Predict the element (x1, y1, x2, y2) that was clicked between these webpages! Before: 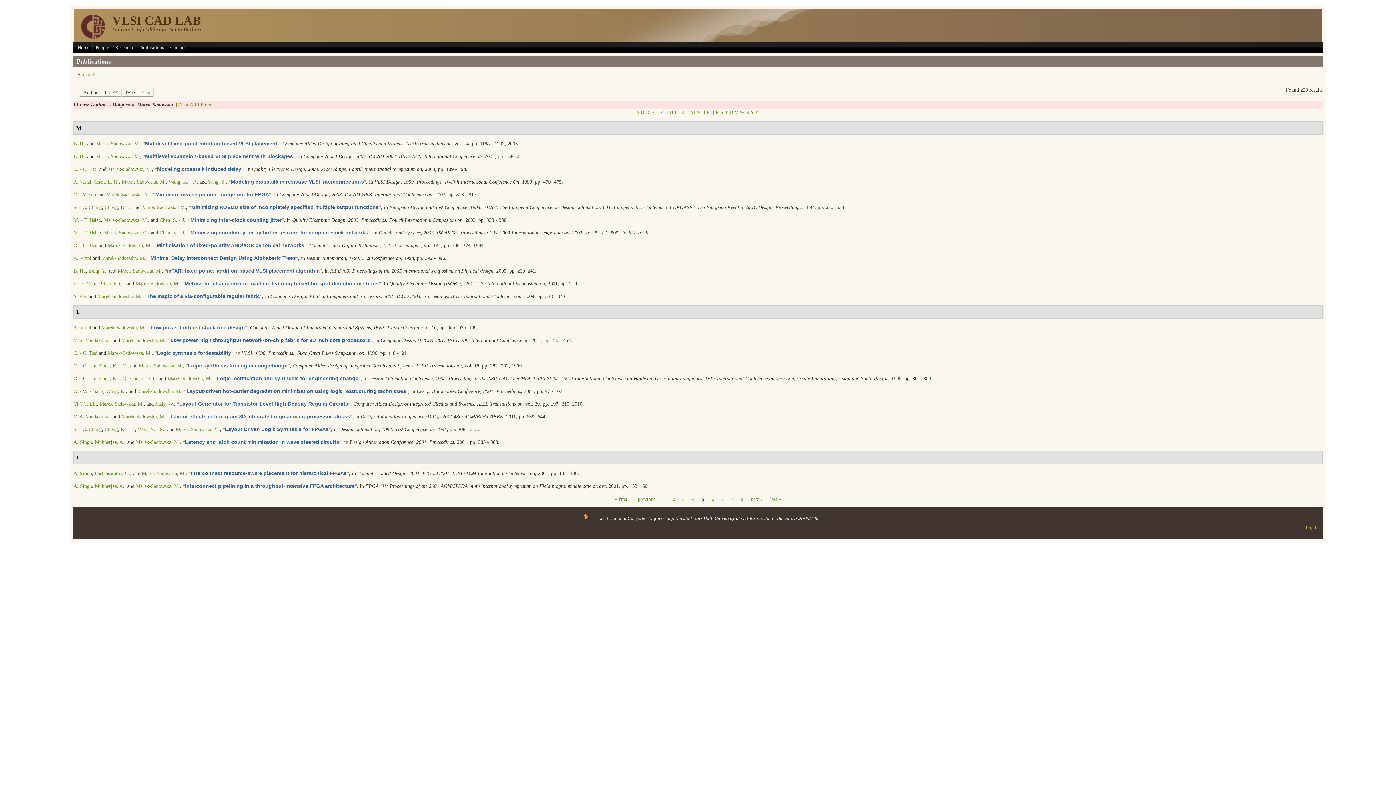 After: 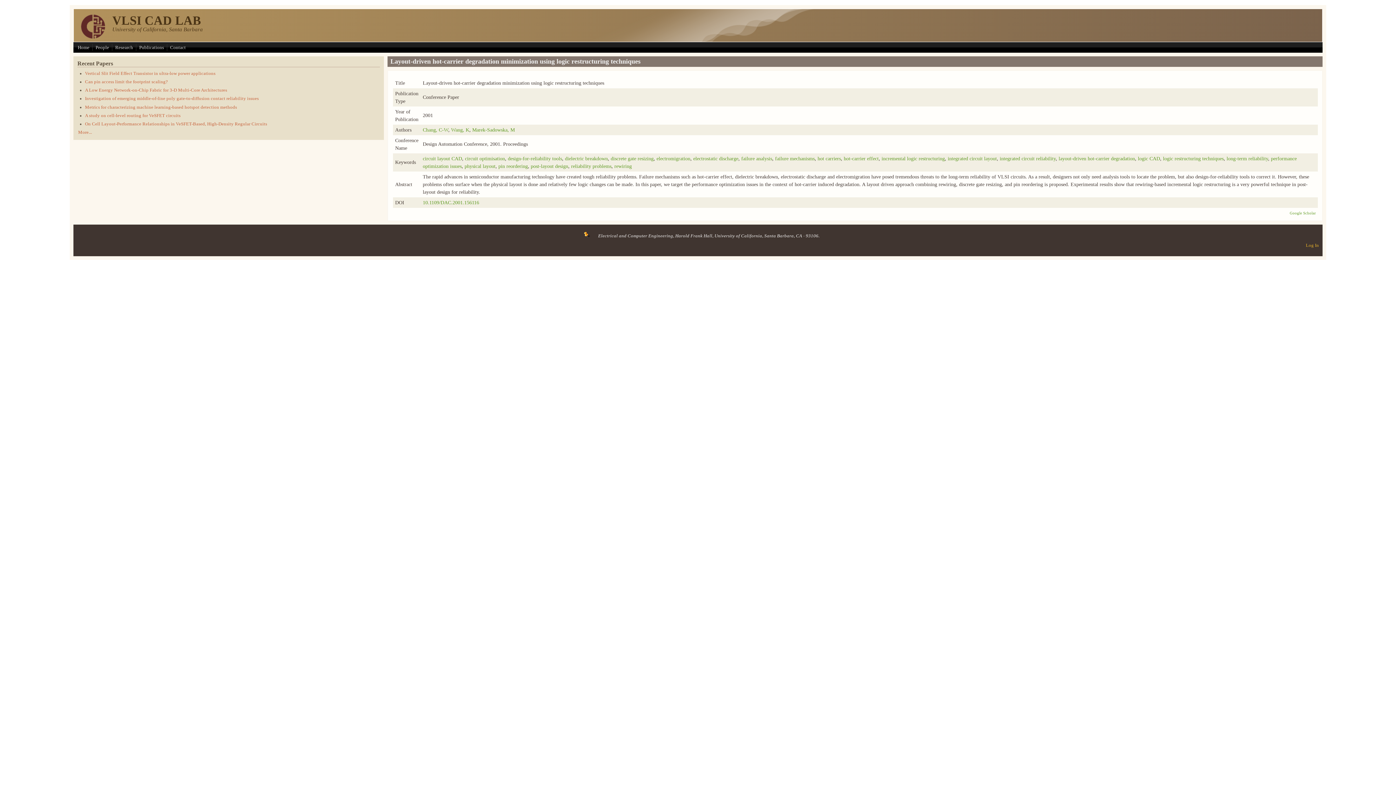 Action: label: “Layout-driven hot-carrier degradation minimization using logic restructuring techniques” bbox: (184, 388, 408, 394)